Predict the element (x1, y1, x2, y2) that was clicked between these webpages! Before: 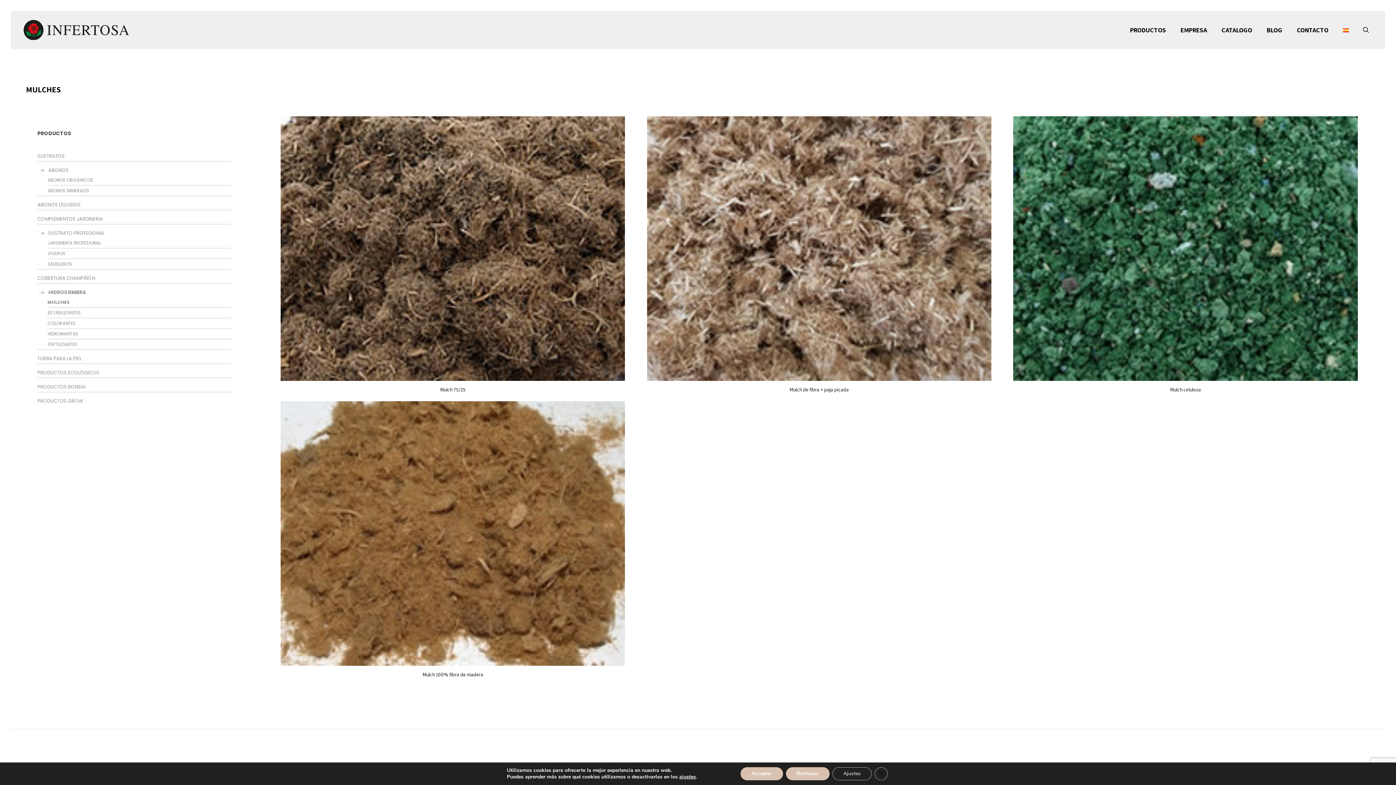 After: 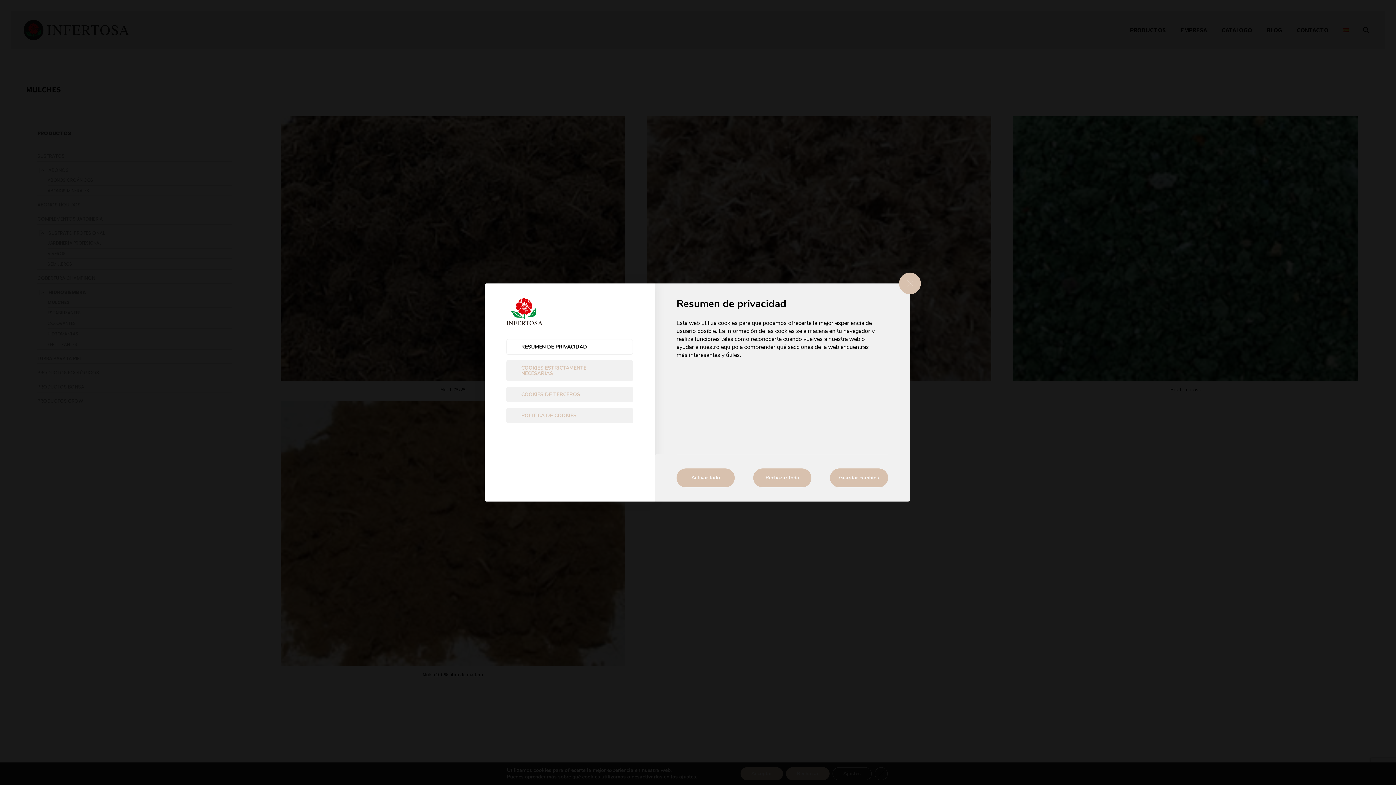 Action: label: ajustes bbox: (679, 774, 696, 780)